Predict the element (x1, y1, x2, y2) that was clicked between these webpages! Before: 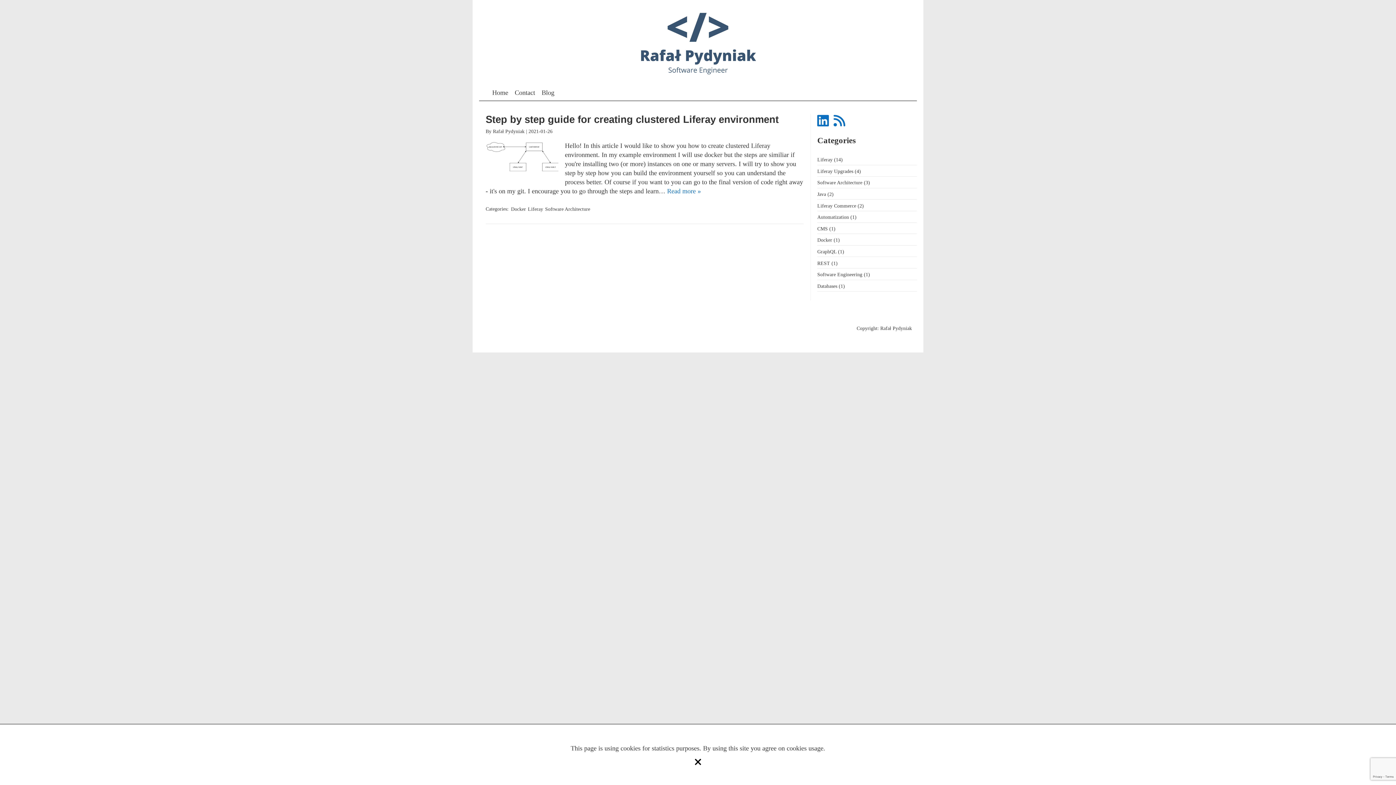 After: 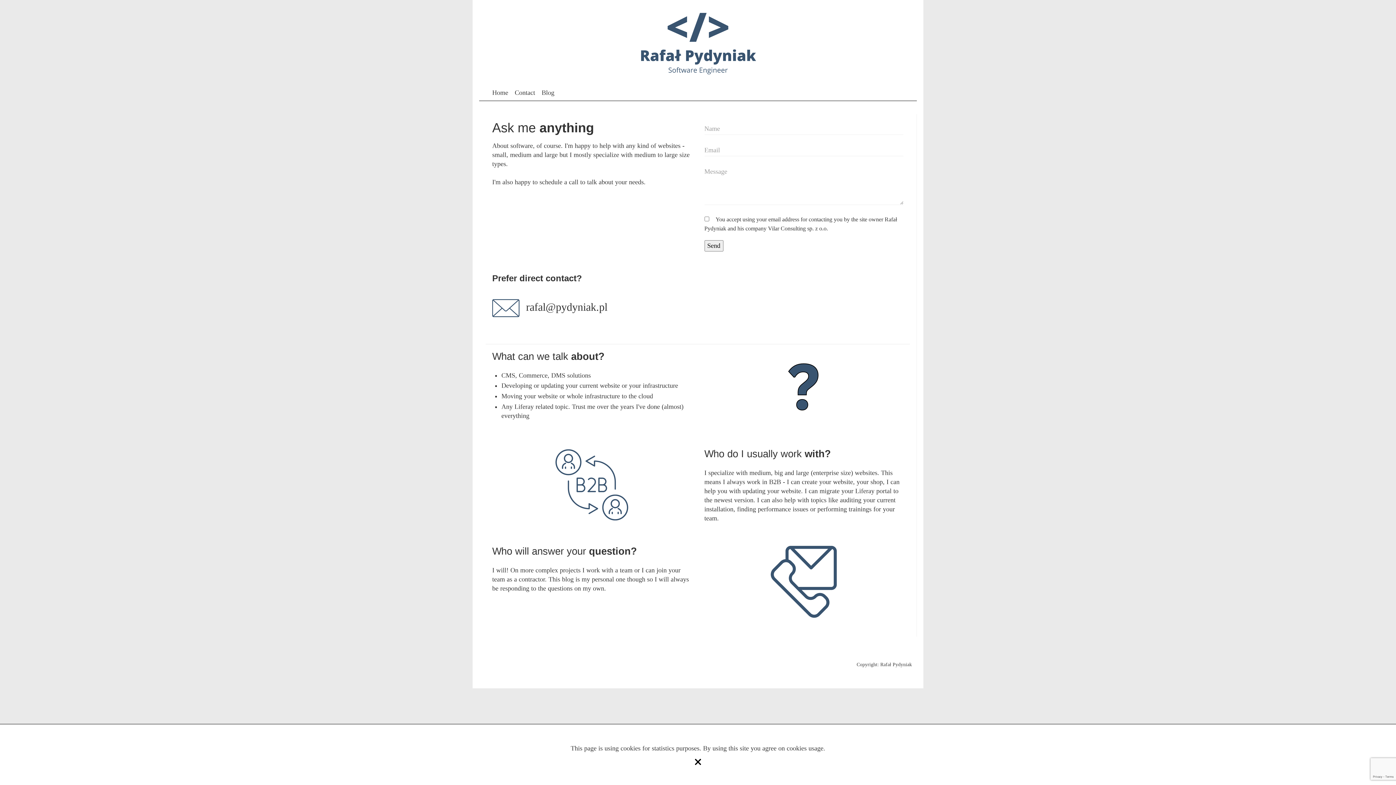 Action: bbox: (514, 88, 535, 97) label: Contact